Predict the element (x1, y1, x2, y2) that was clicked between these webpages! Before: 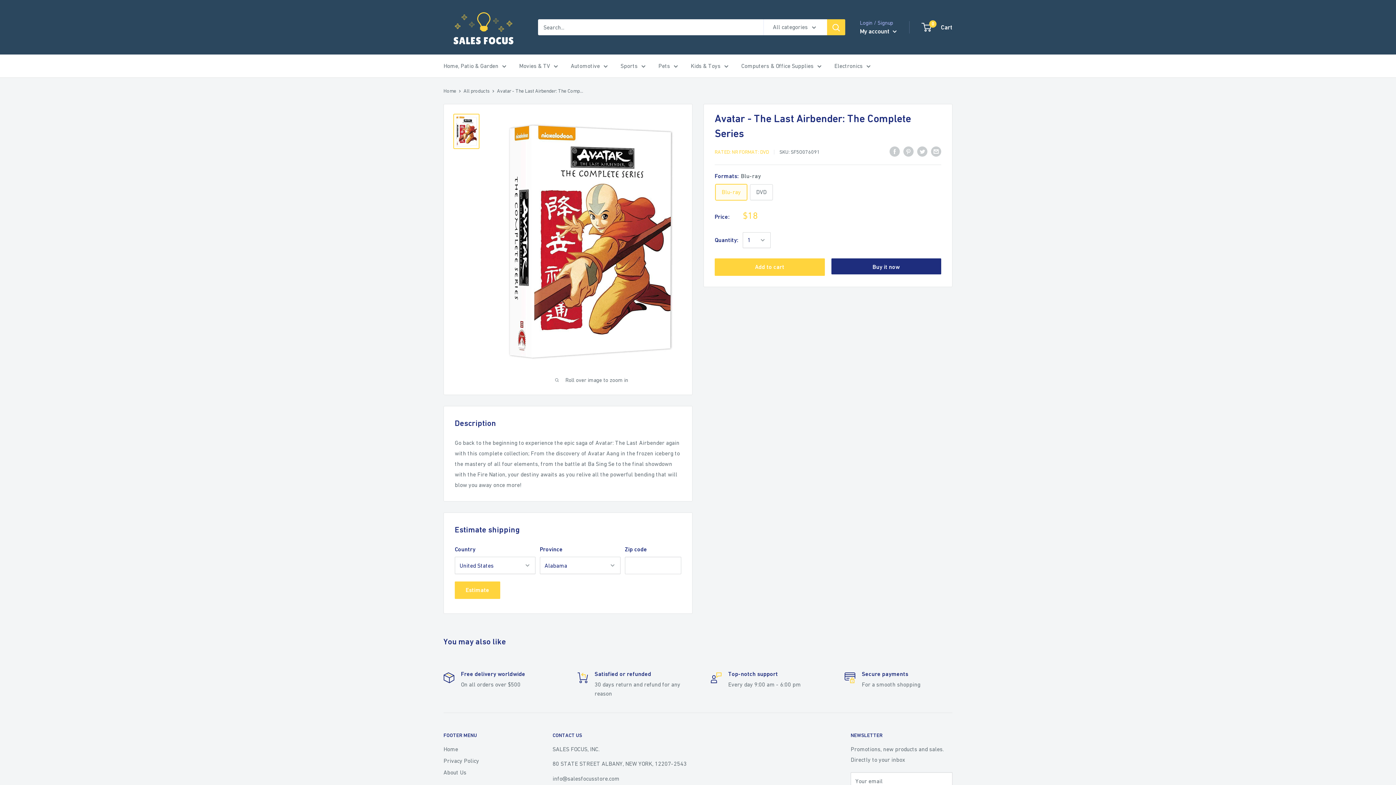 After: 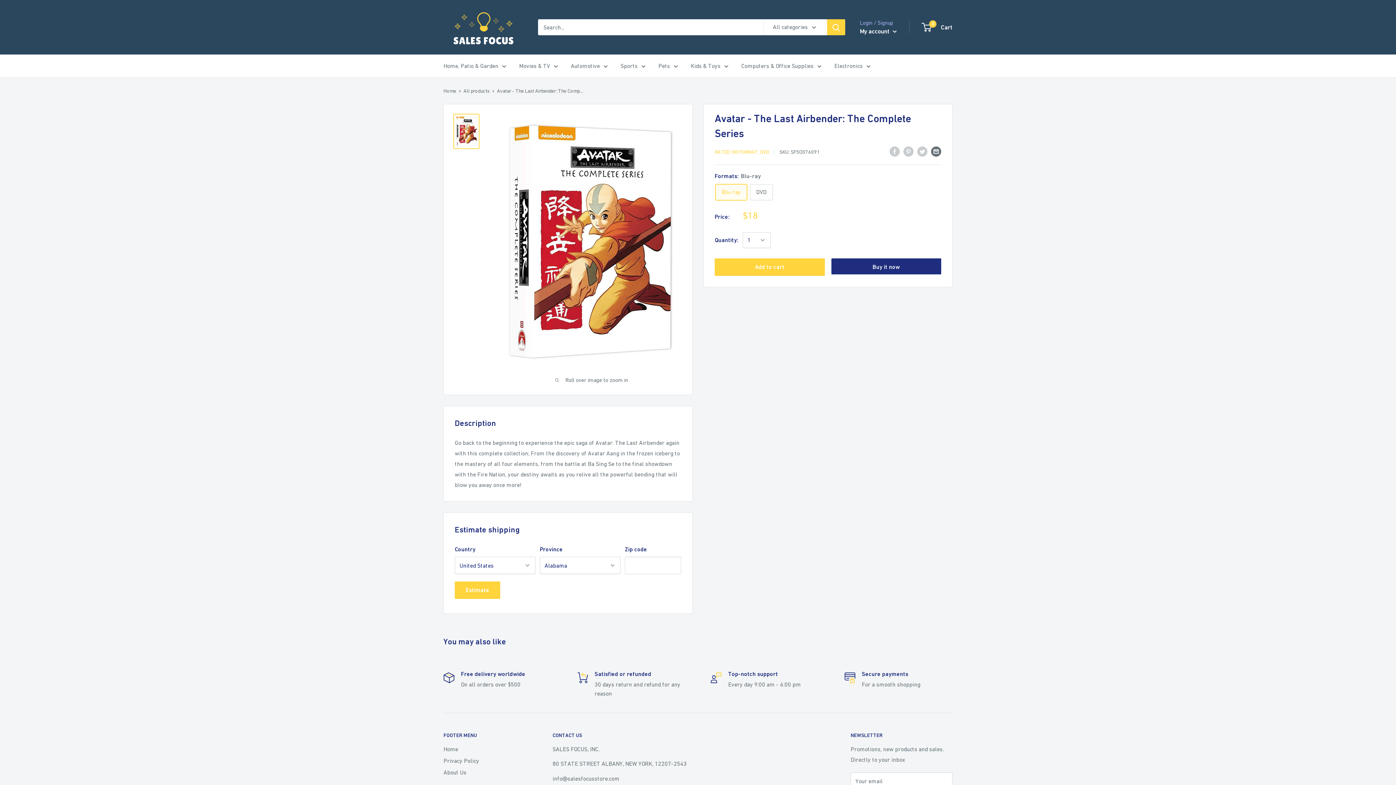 Action: label: Share by email bbox: (931, 145, 941, 156)